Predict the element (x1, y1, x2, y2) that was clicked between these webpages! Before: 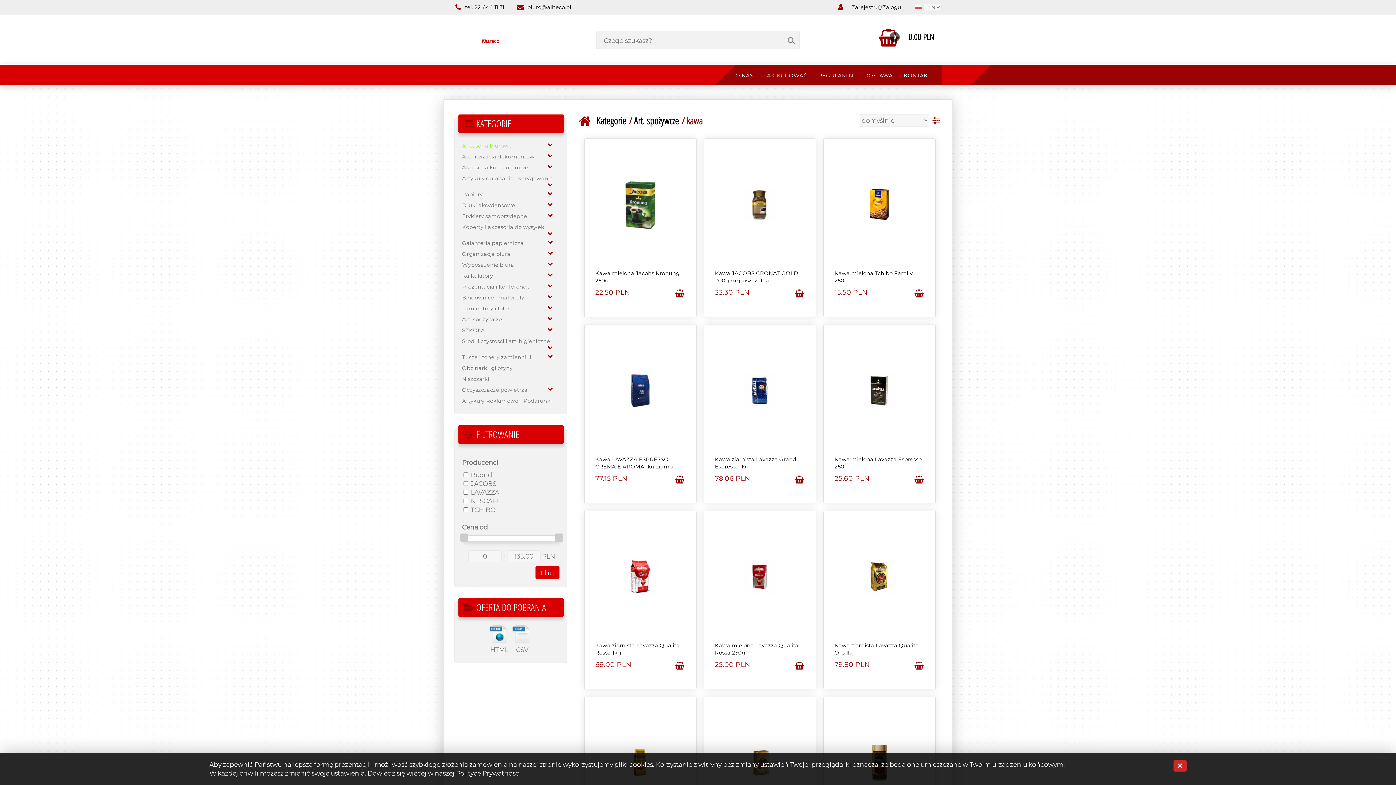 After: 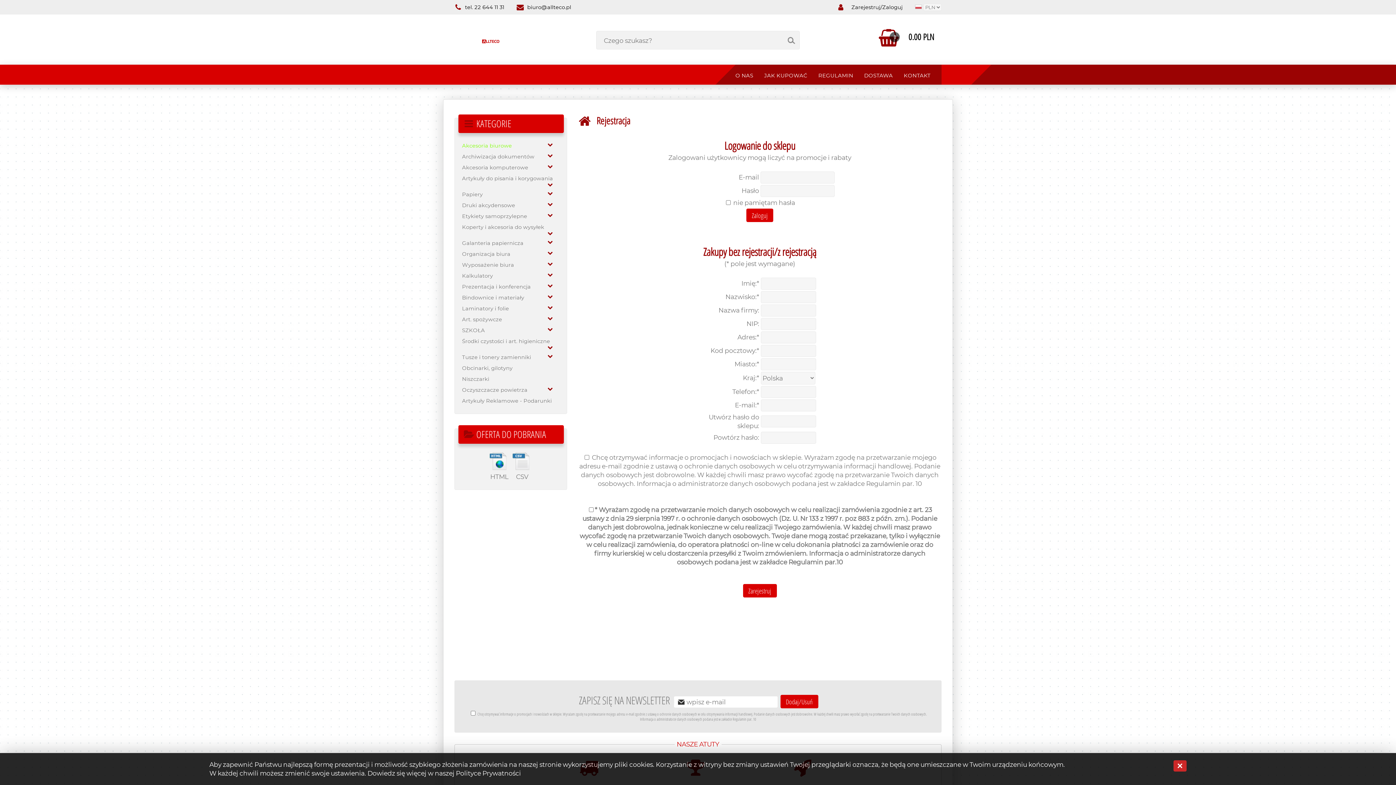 Action: bbox: (848, 3, 906, 10) label: Zarejestruj/Zaloguj